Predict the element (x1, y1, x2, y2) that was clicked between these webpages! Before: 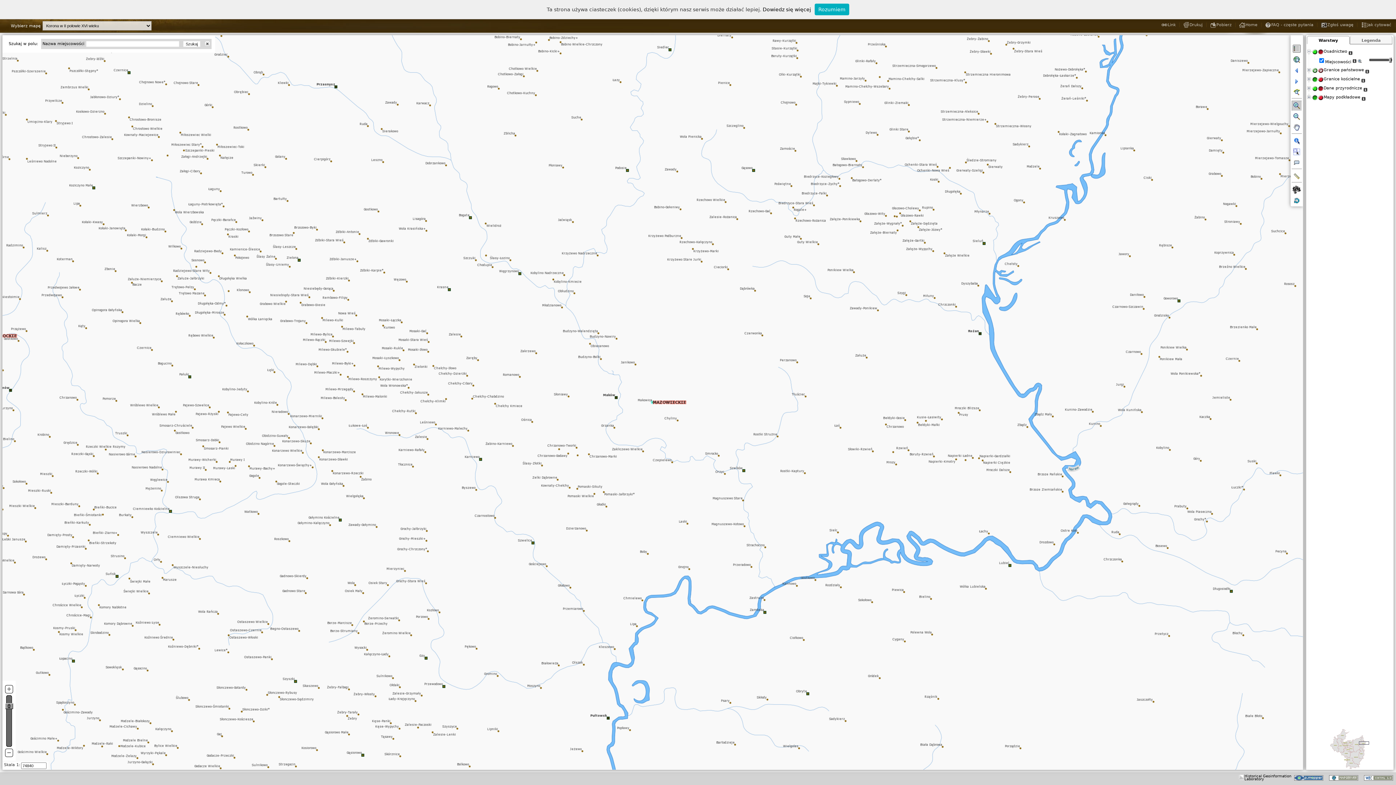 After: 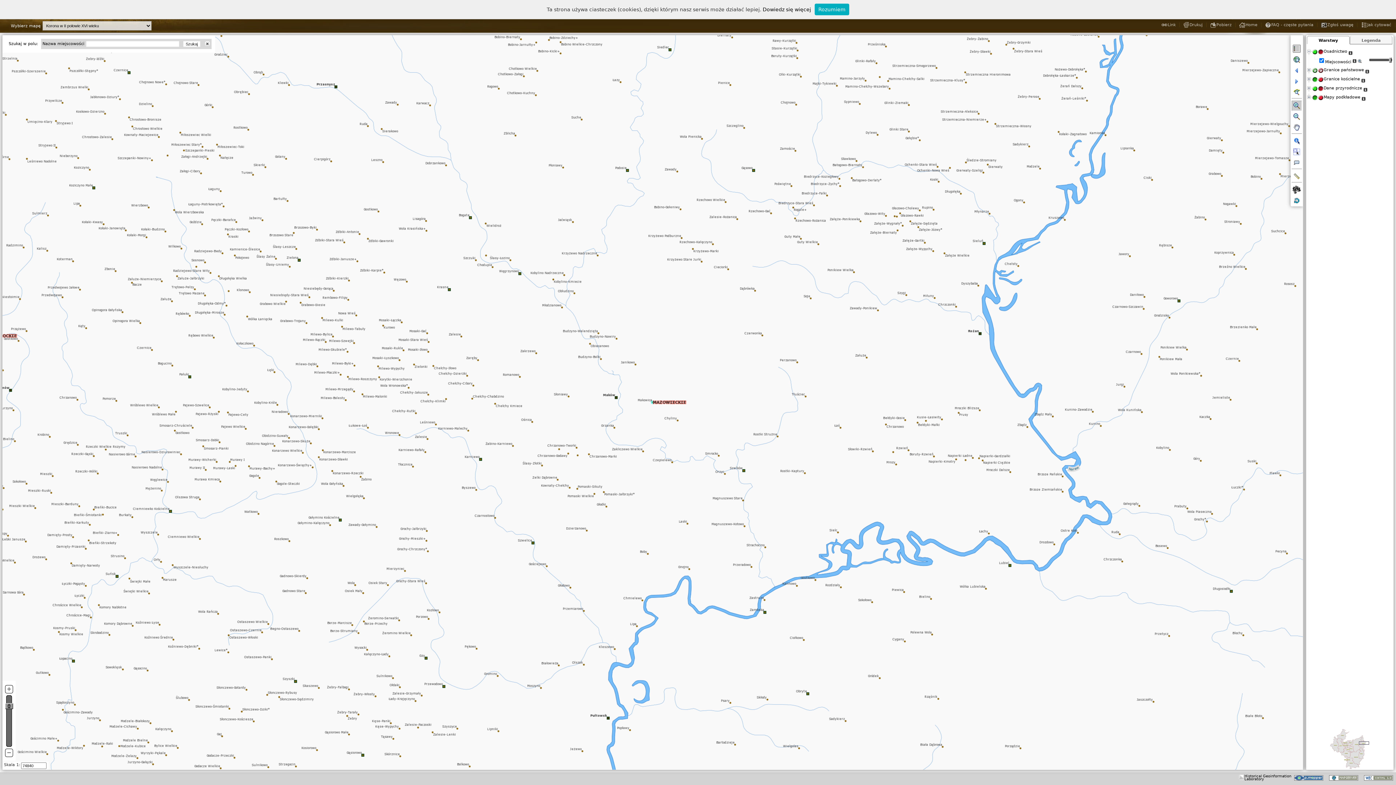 Action: bbox: (1239, 777, 1243, 781) label: Historical Geoinformation
Laboratory